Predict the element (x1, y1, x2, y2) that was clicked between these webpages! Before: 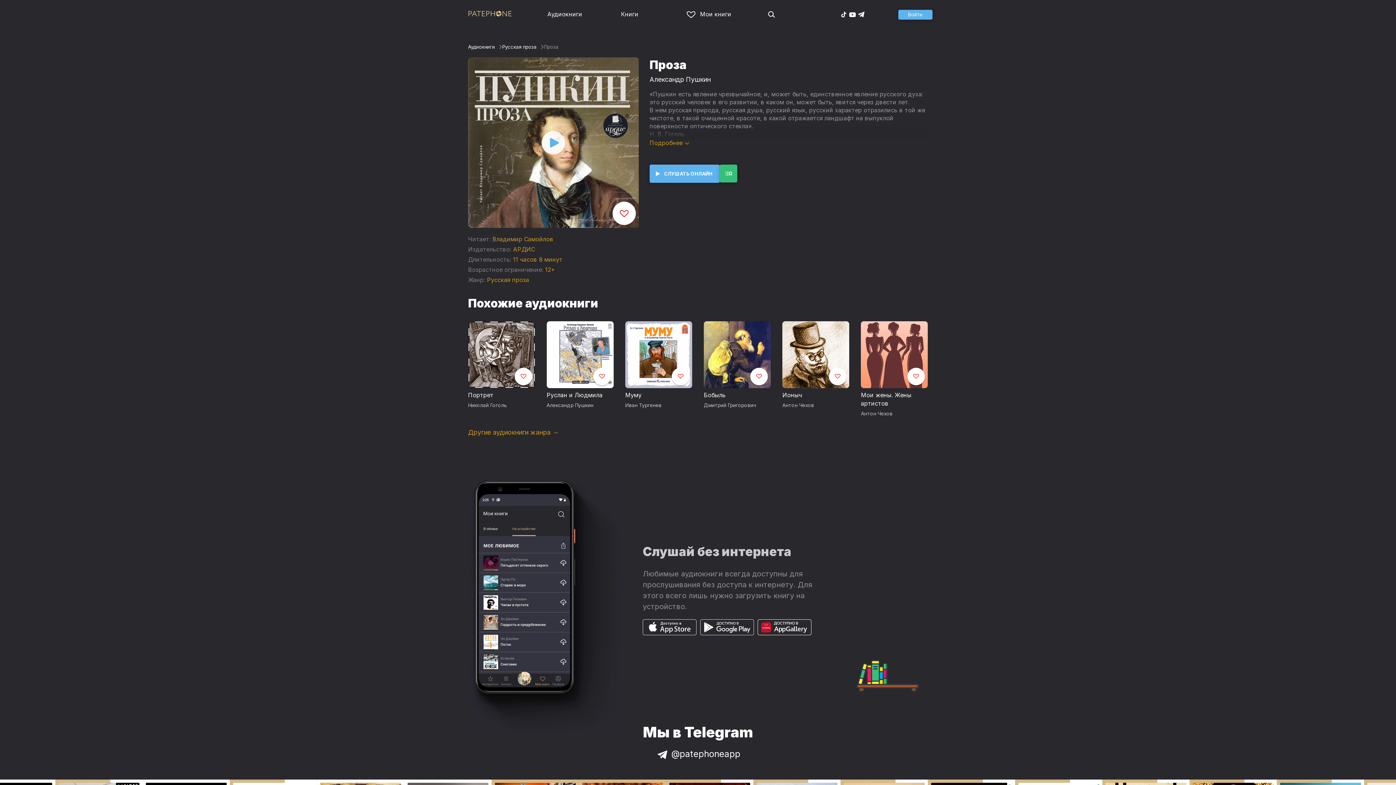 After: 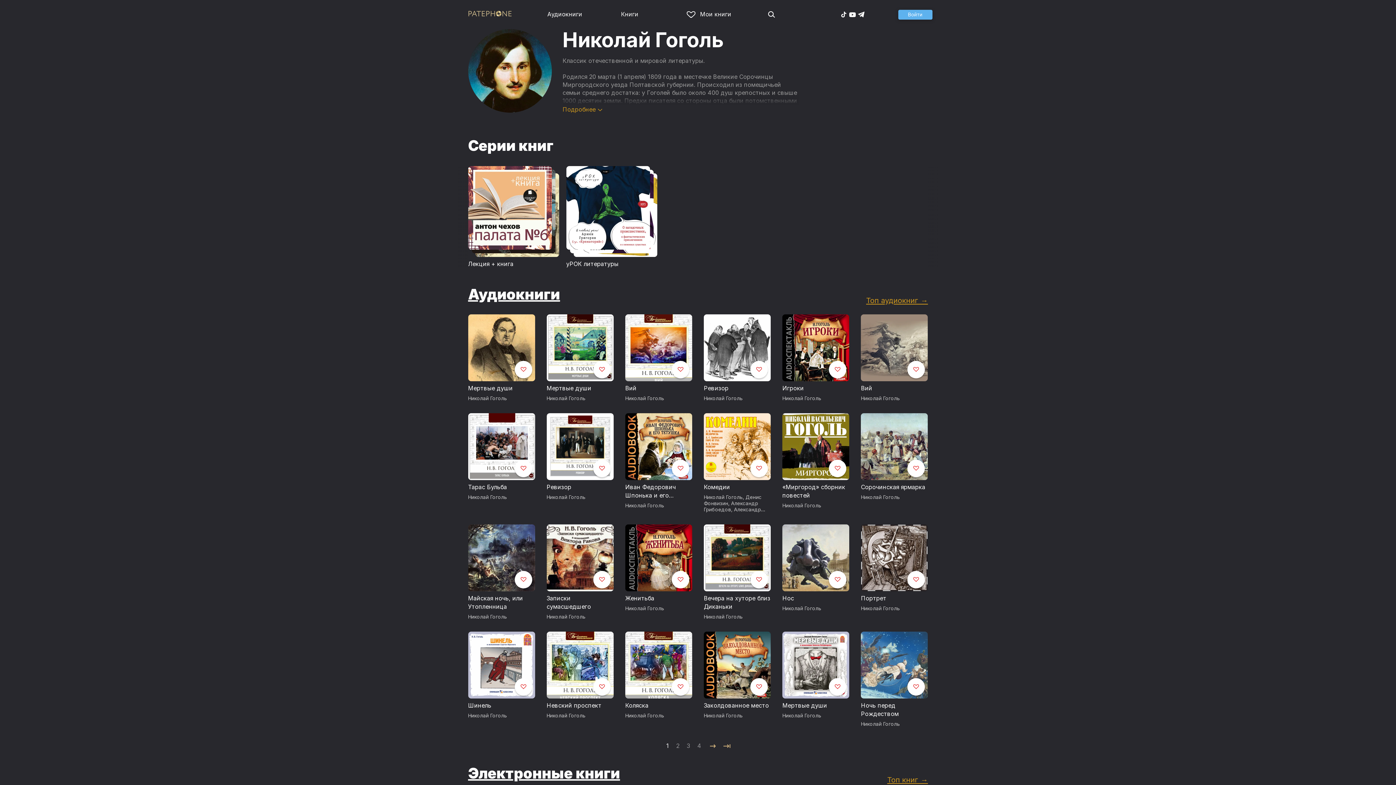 Action: bbox: (468, 402, 507, 408) label: Николай Гоголь